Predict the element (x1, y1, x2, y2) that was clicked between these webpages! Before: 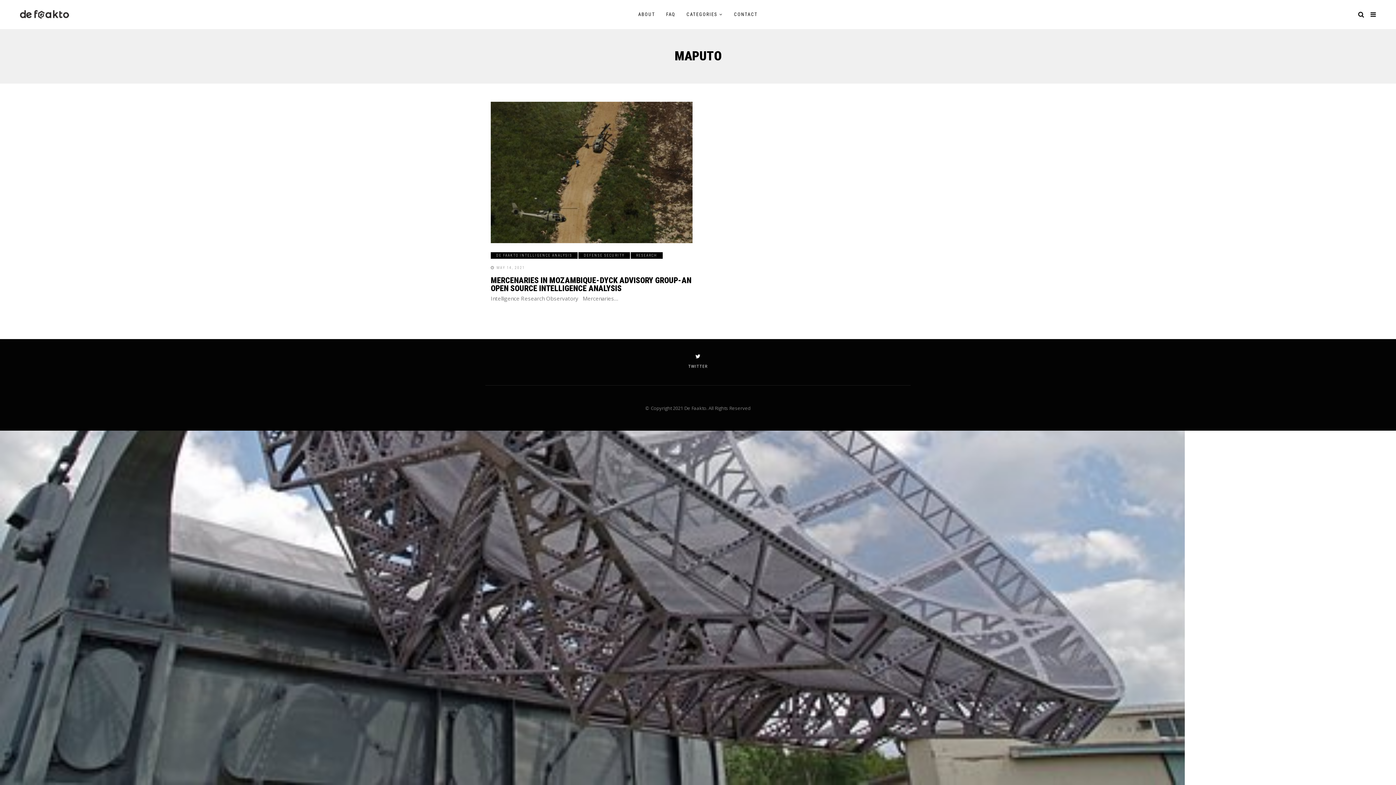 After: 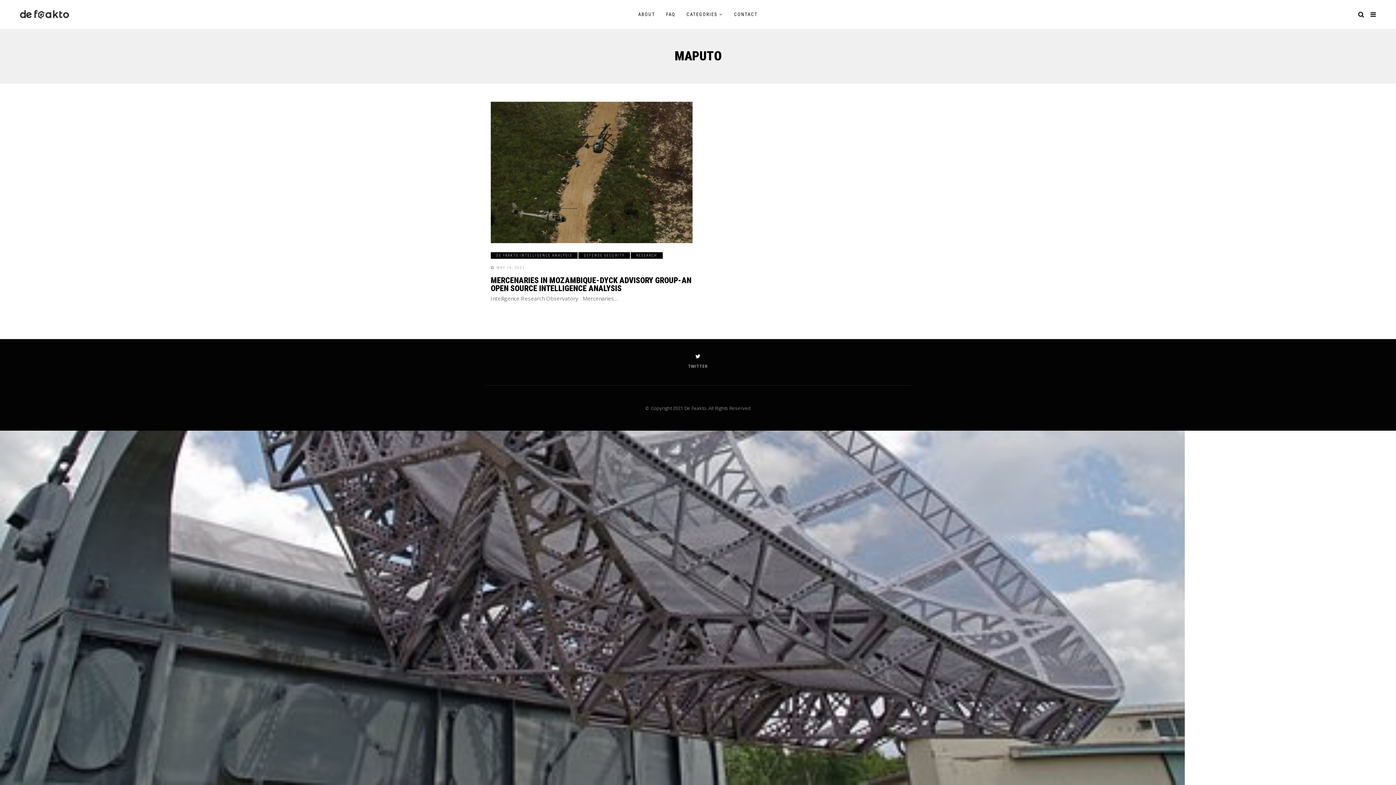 Action: bbox: (688, 353, 708, 370) label: TWITTER